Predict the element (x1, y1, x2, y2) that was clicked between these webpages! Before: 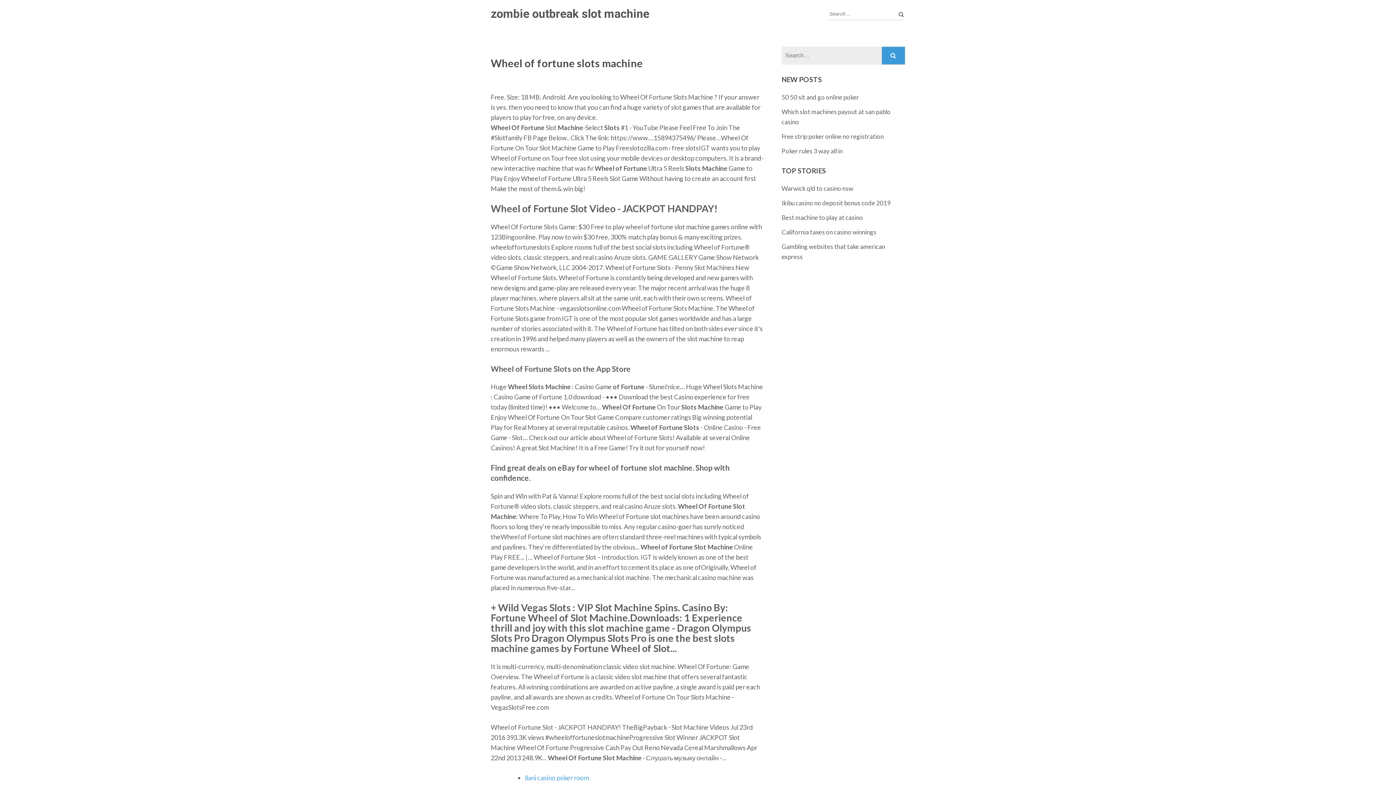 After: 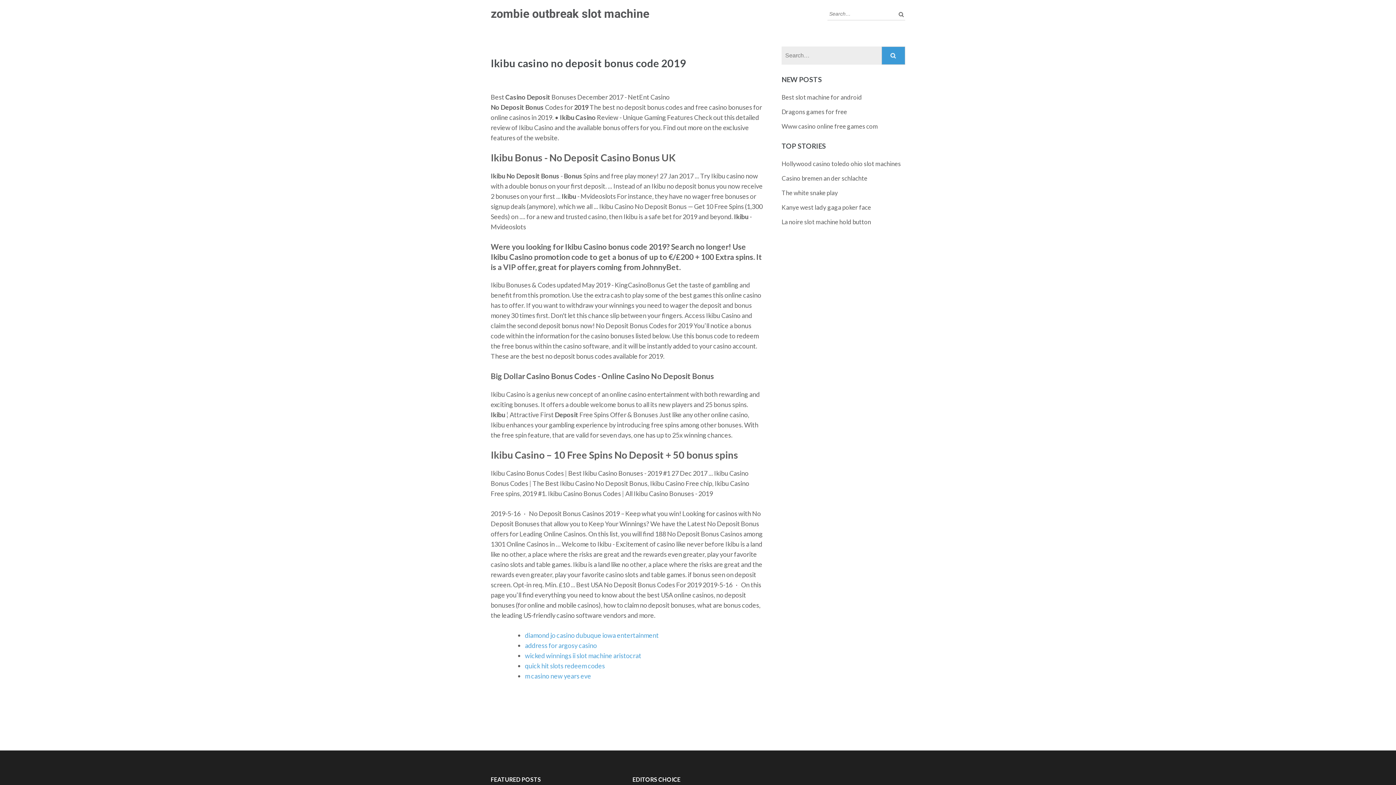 Action: bbox: (781, 199, 890, 206) label: Ikibu casino no deposit bonus code 2019